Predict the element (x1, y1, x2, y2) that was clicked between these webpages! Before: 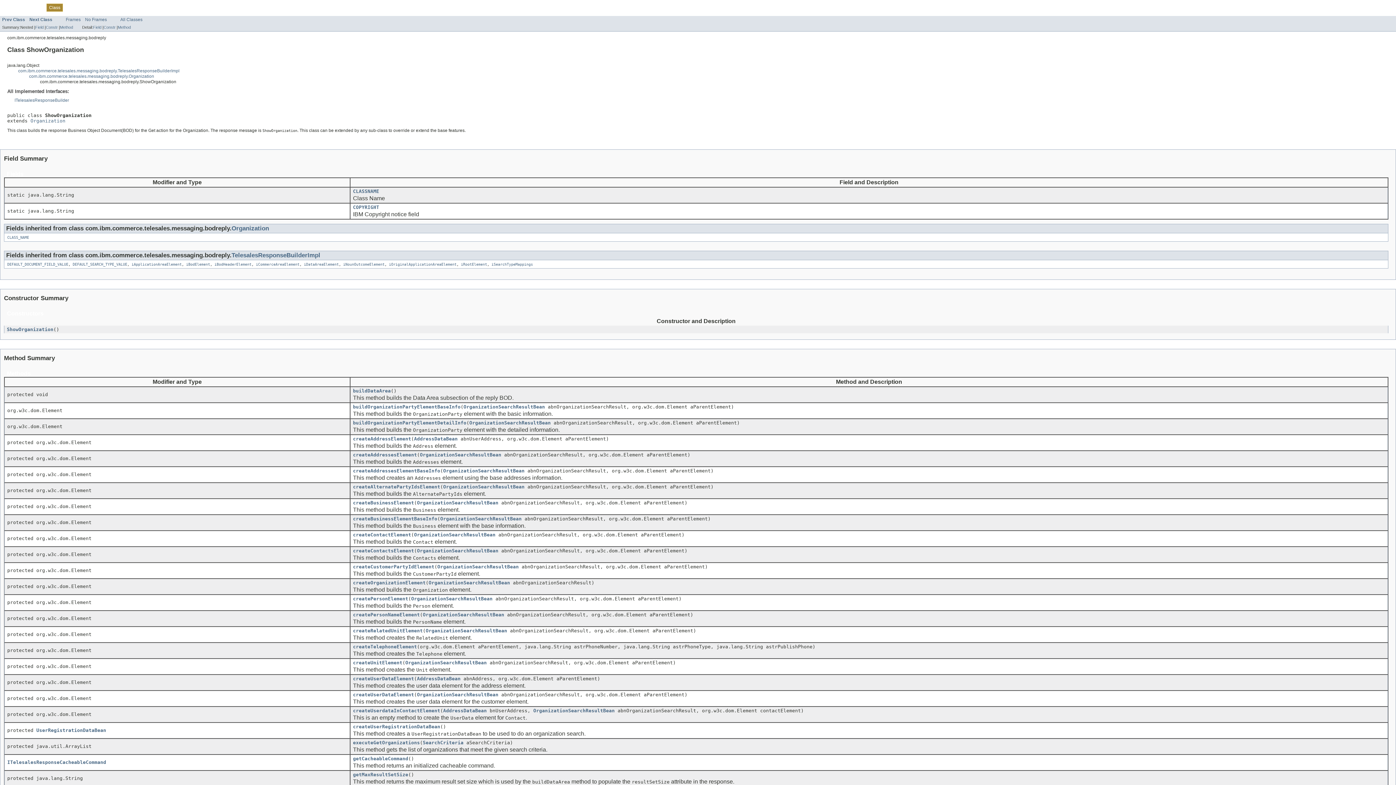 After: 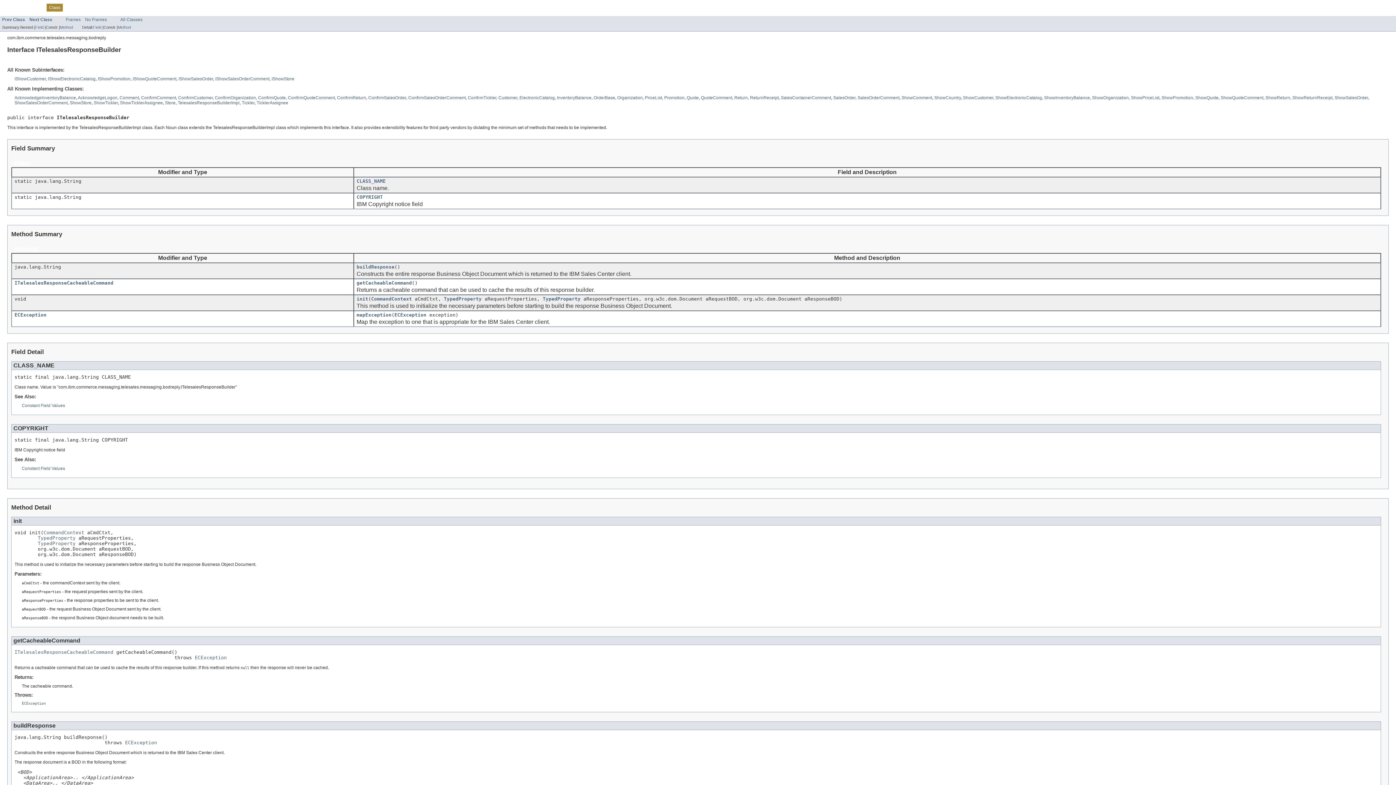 Action: bbox: (14, 97, 69, 103) label: ITelesalesResponseBuilder